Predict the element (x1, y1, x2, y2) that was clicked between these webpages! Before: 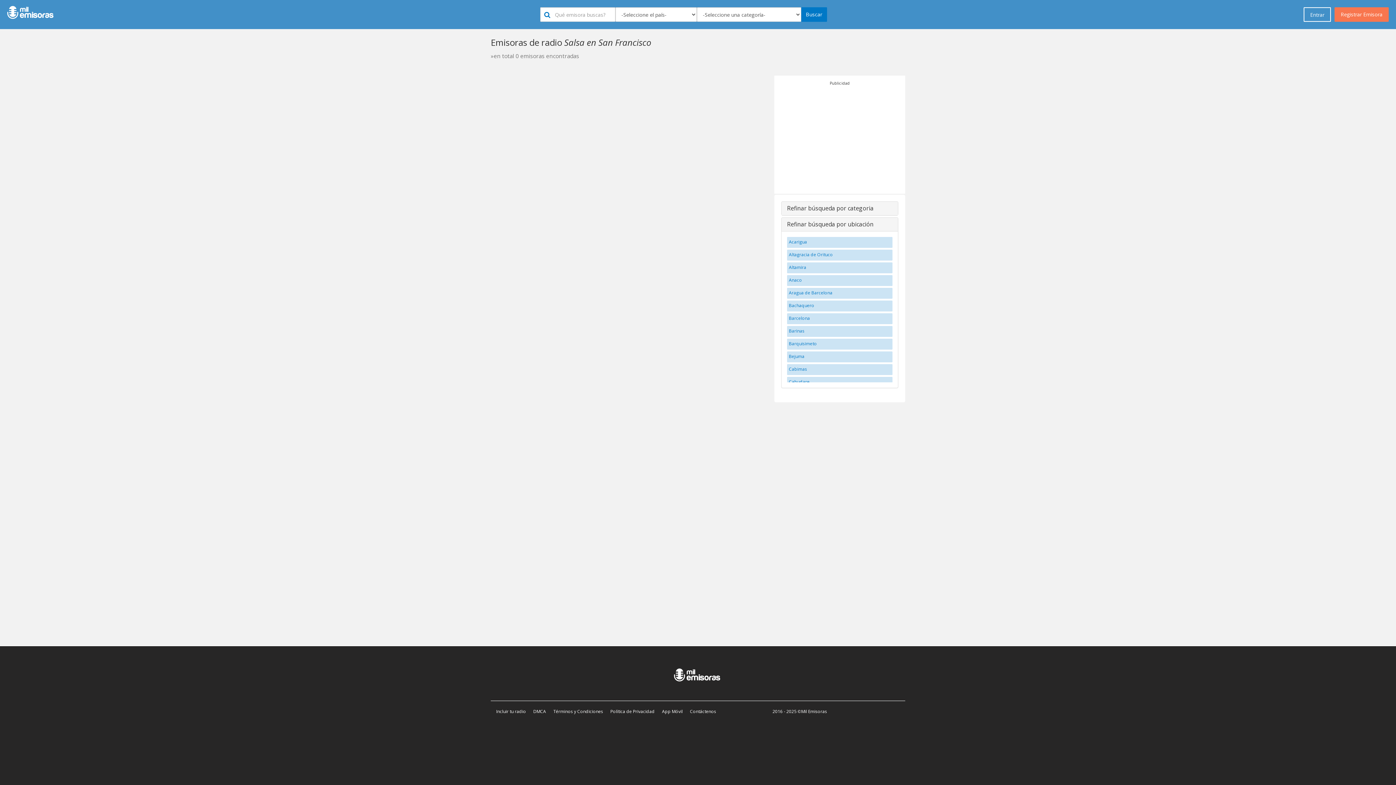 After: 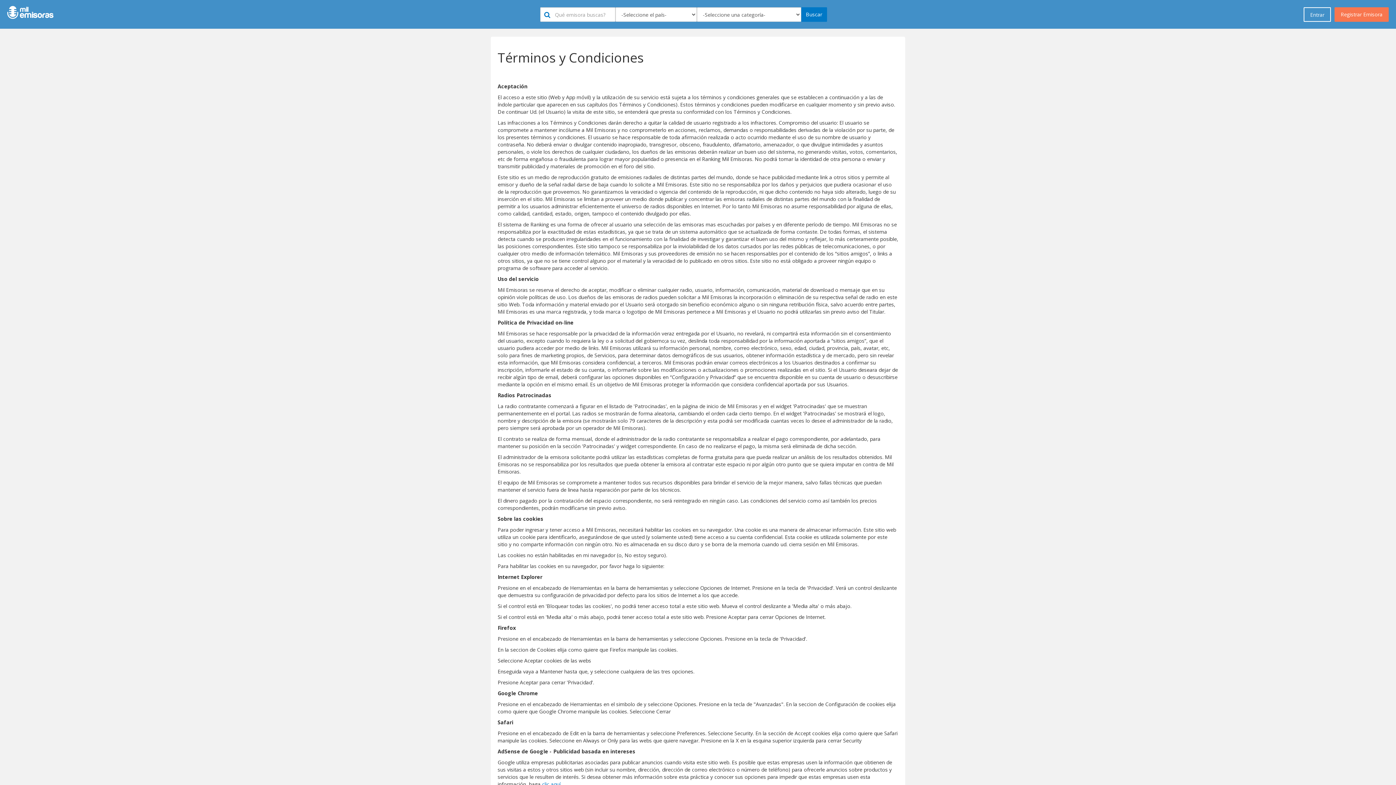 Action: label: Términos y Condiciones bbox: (553, 708, 603, 714)